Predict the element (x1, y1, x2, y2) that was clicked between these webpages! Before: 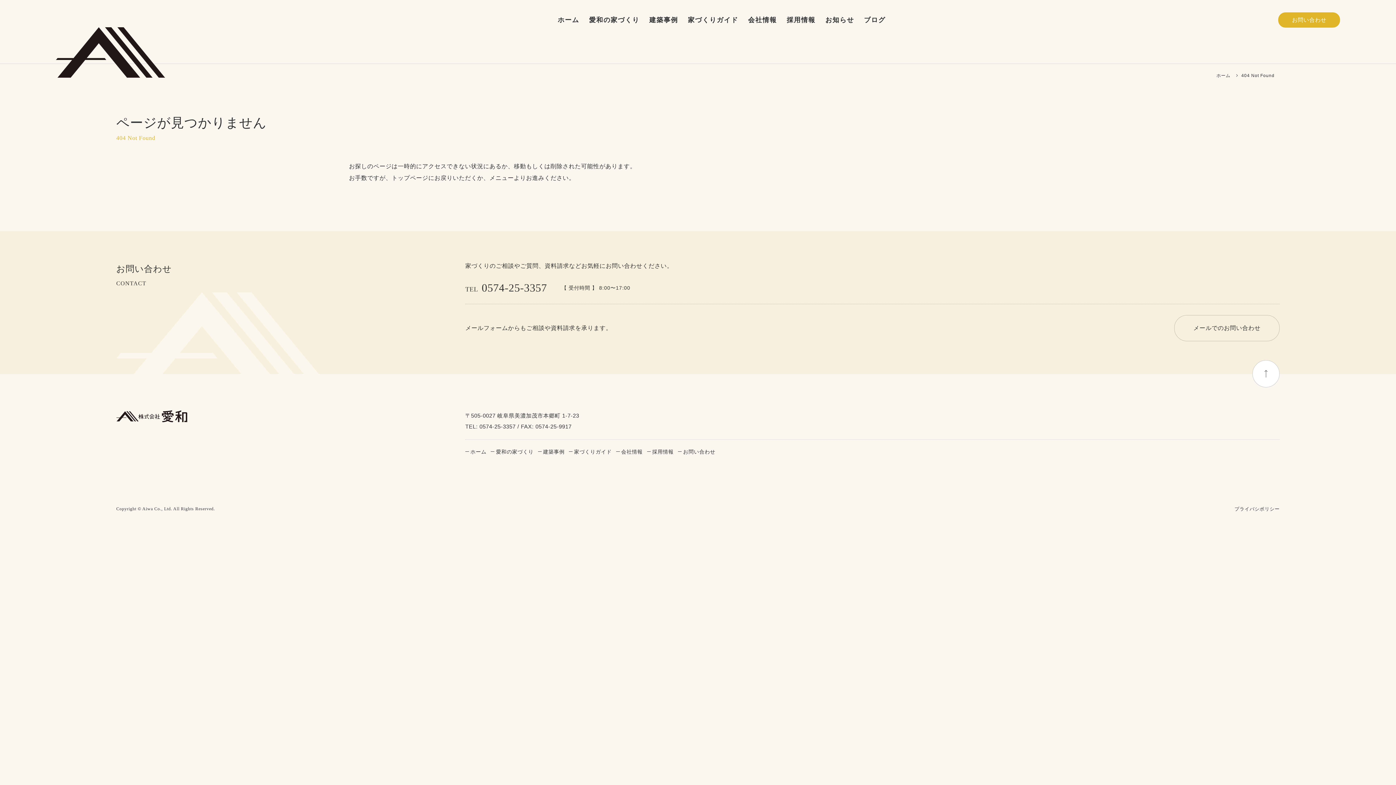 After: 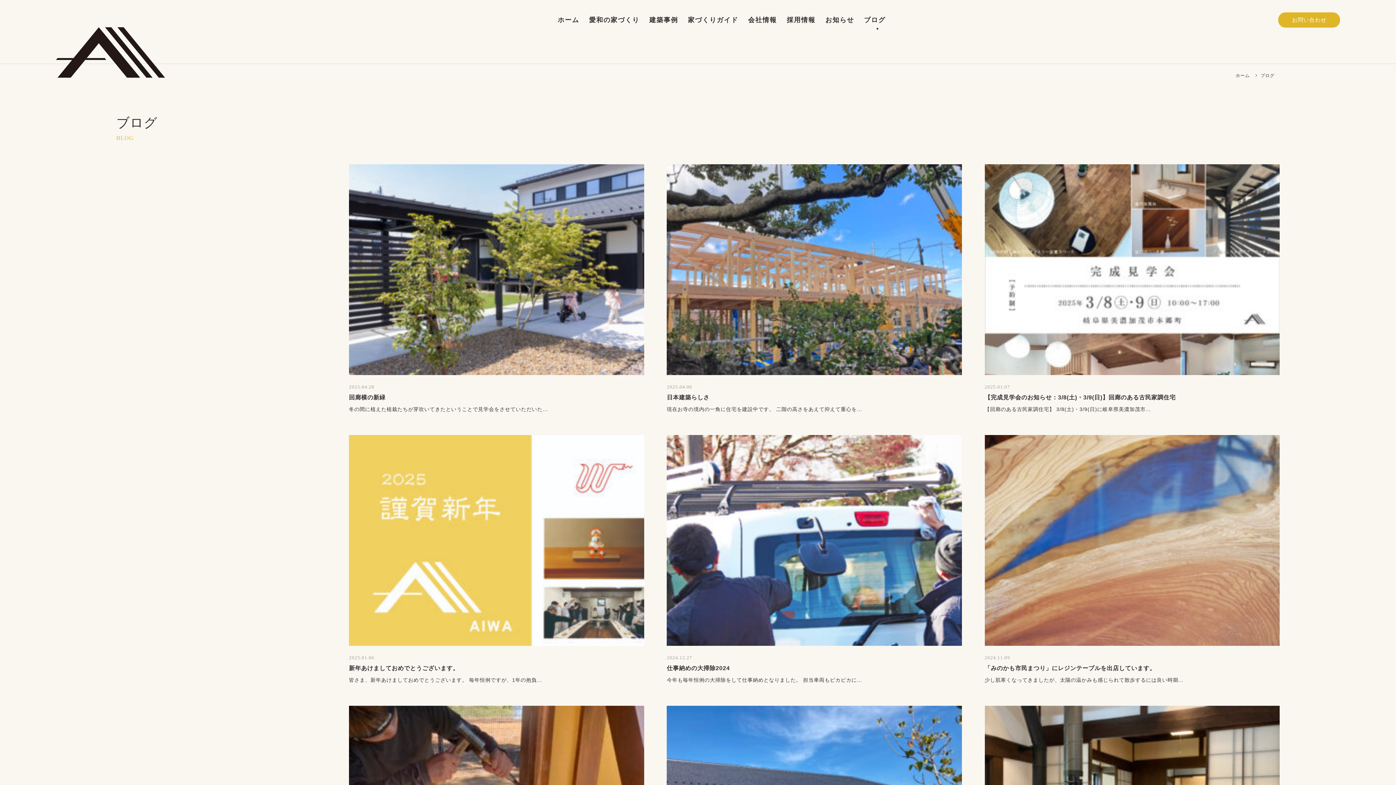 Action: bbox: (864, 16, 885, 23) label: ブログ